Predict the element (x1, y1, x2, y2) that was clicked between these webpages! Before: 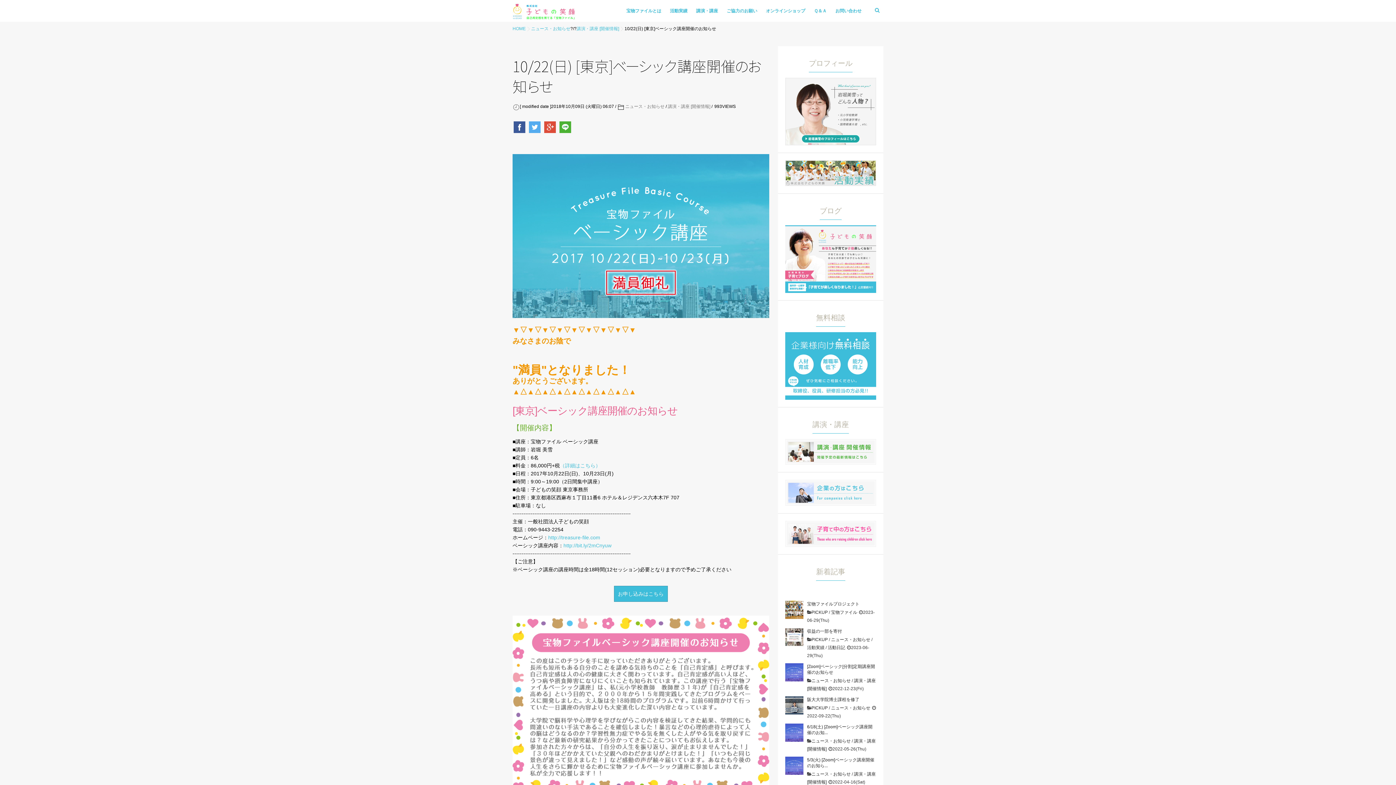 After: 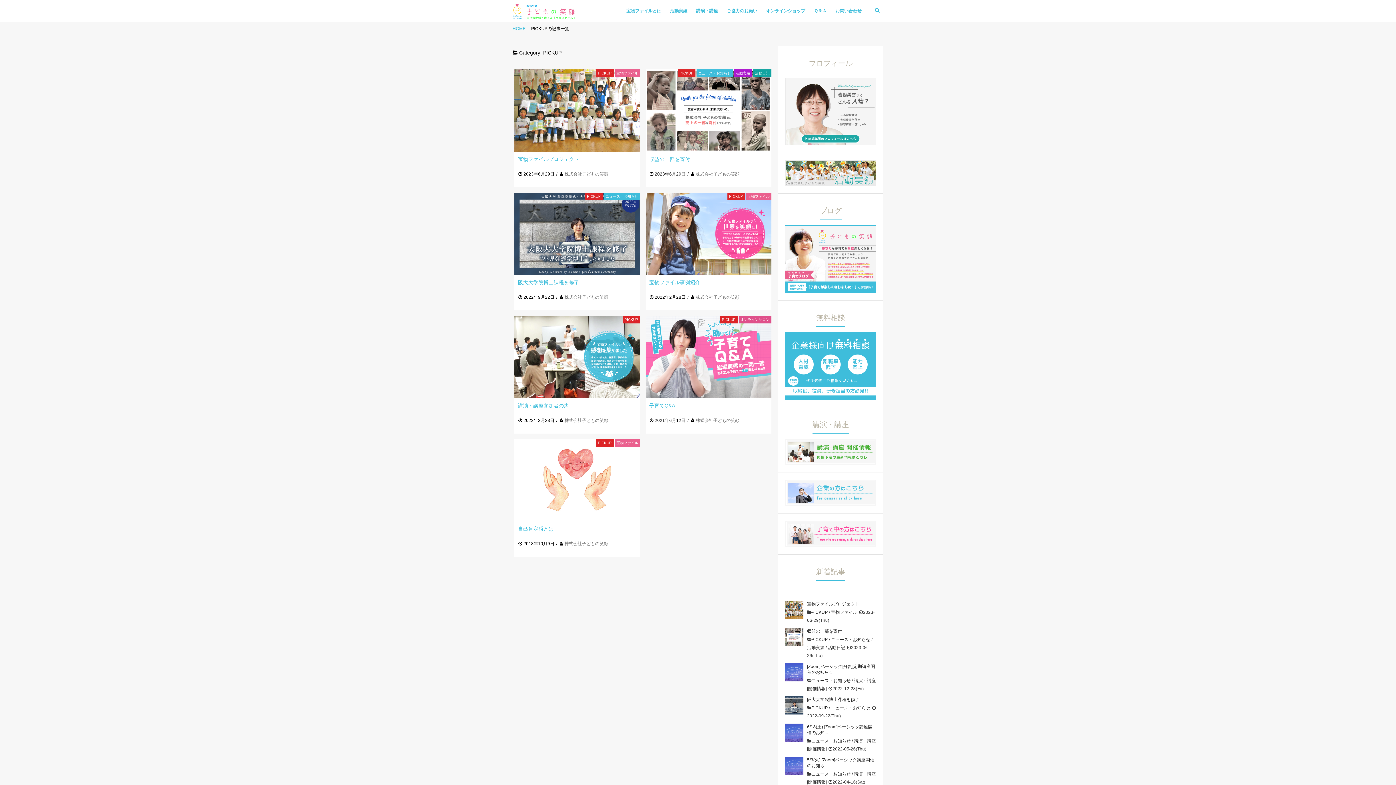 Action: bbox: (811, 637, 828, 642) label: PICKUP